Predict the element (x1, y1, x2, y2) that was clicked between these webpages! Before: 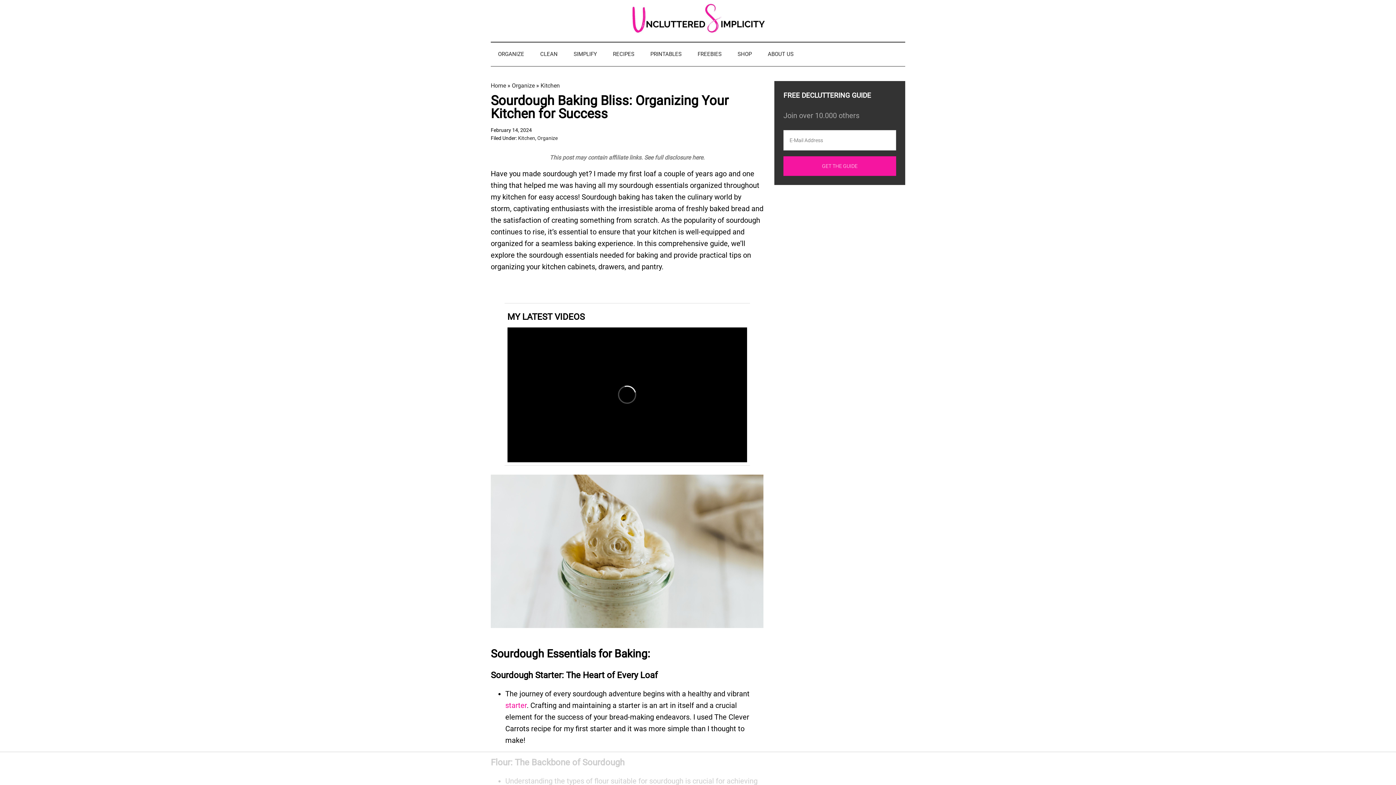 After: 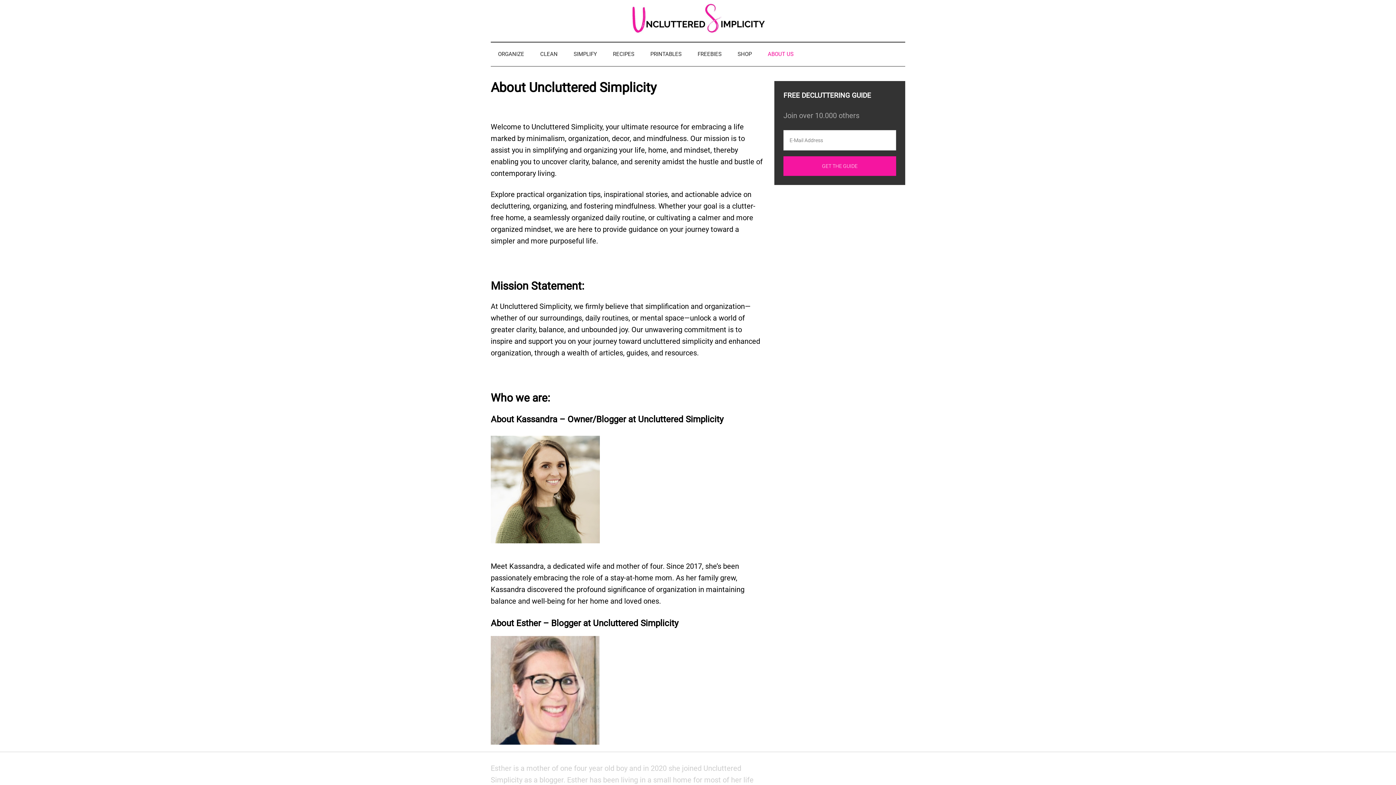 Action: bbox: (760, 42, 801, 66) label: ABOUT US